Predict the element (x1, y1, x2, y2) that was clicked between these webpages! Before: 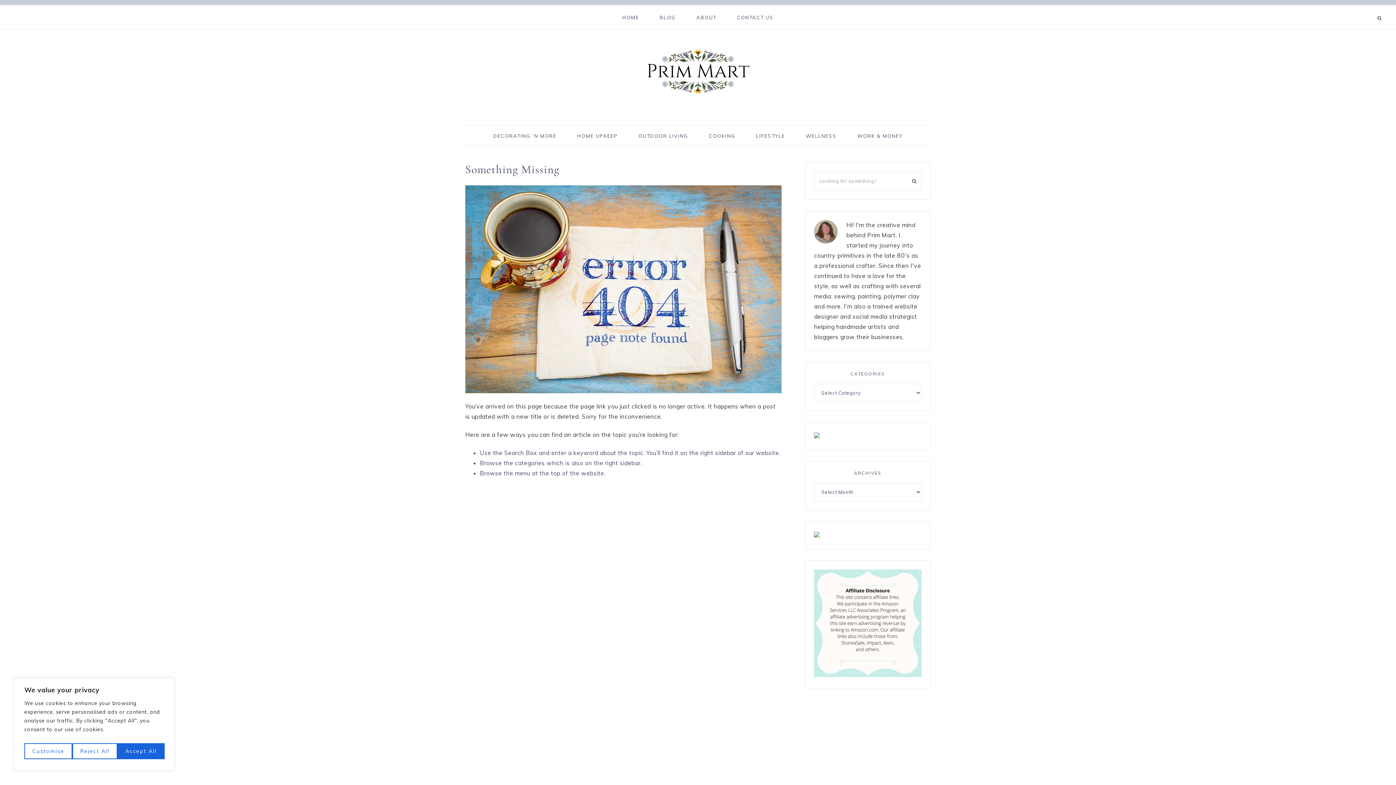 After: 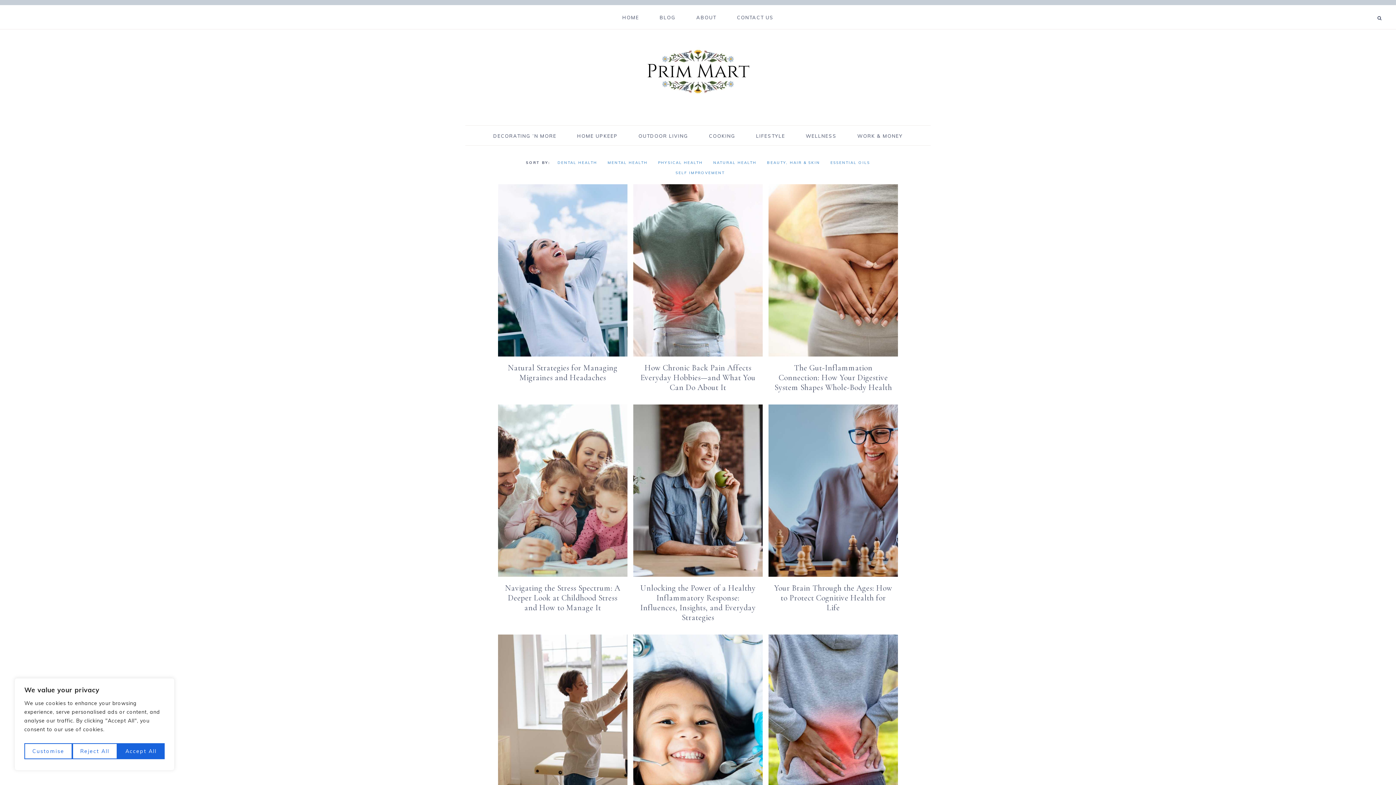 Action: bbox: (796, 125, 846, 145) label: WELLNESS